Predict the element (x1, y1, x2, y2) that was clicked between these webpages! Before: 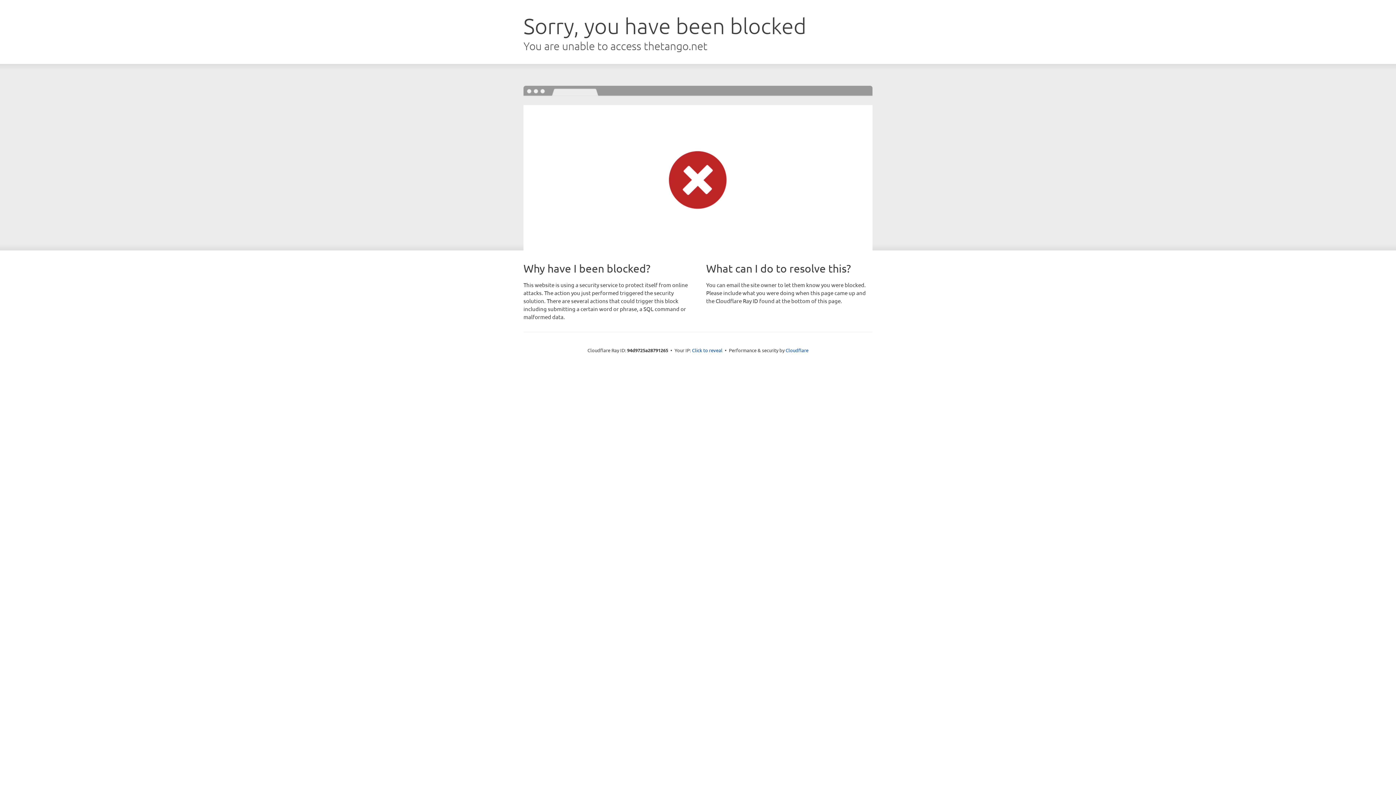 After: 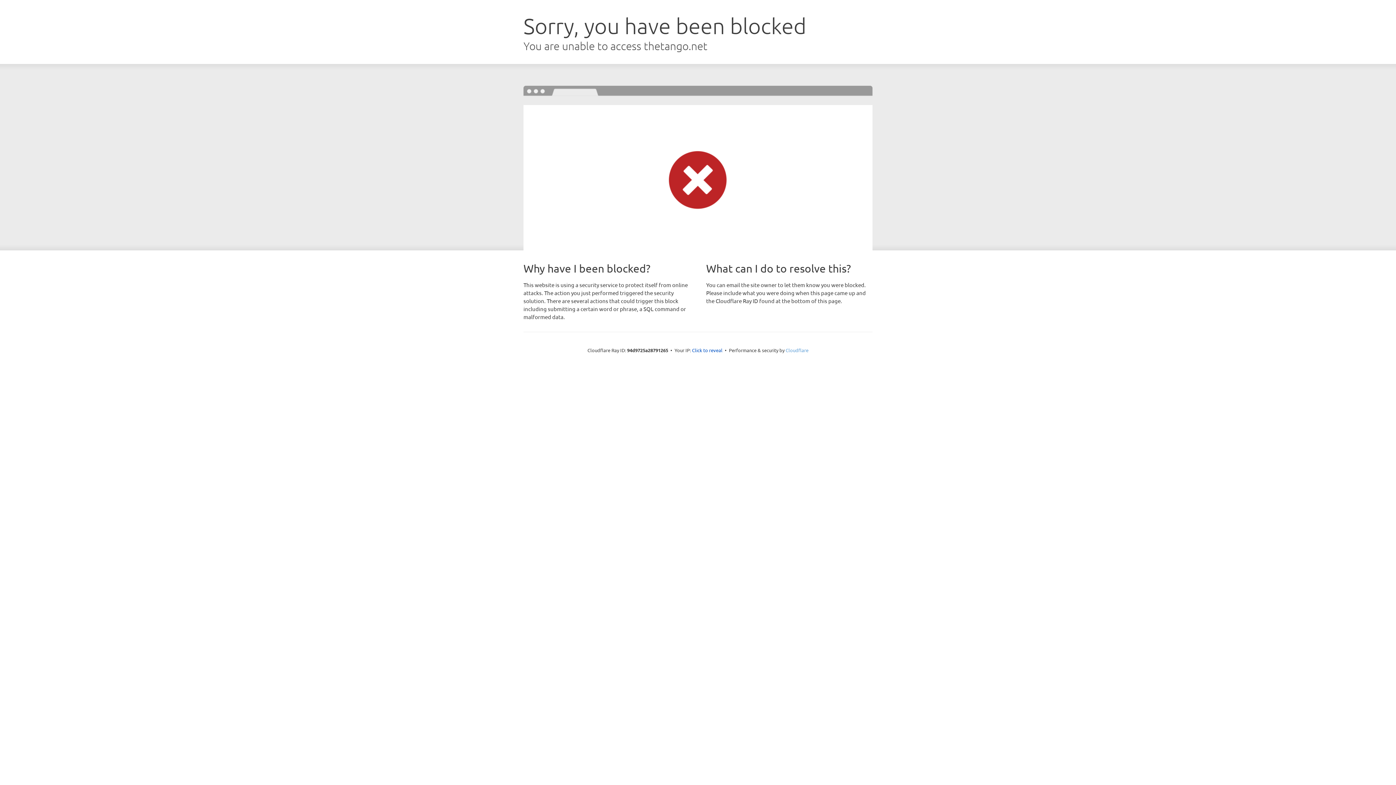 Action: label: Cloudflare bbox: (785, 347, 808, 353)